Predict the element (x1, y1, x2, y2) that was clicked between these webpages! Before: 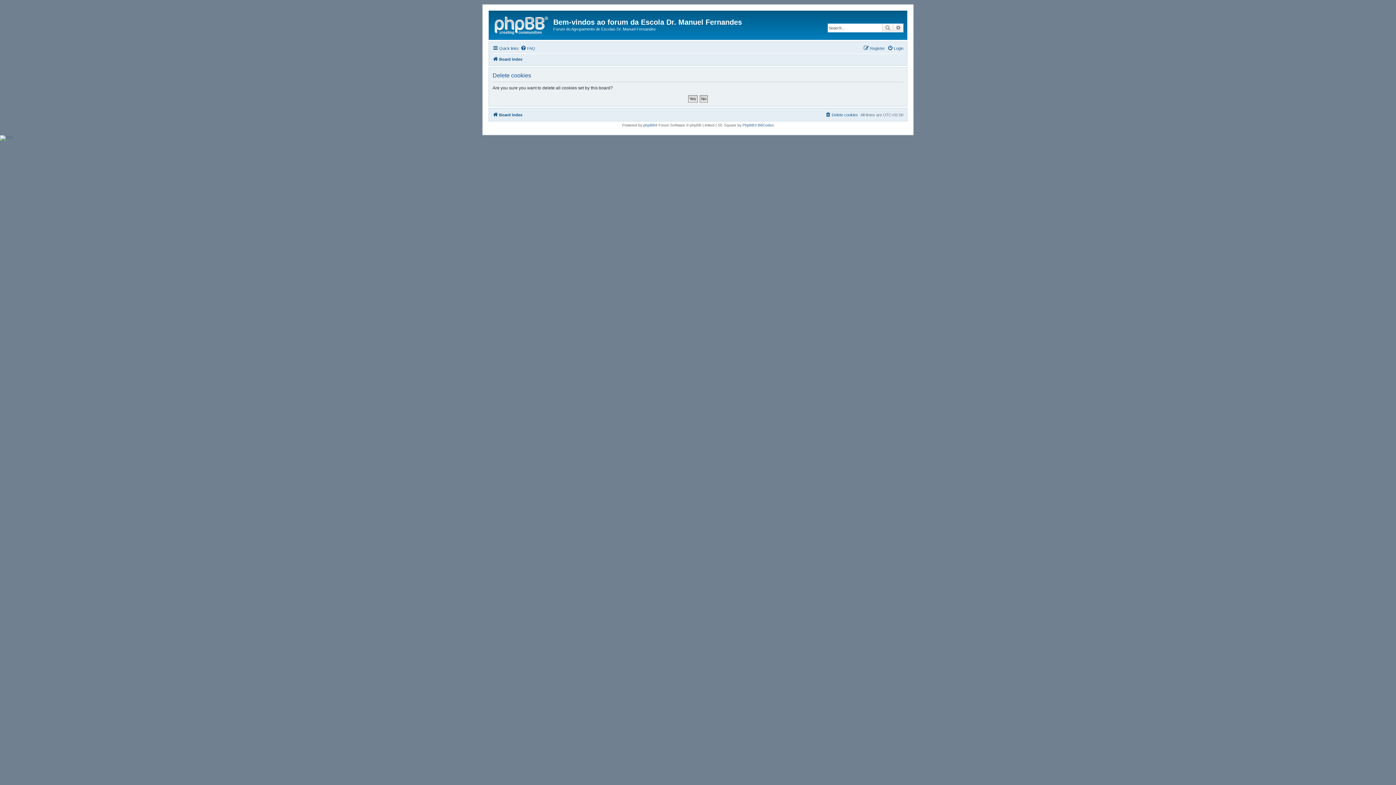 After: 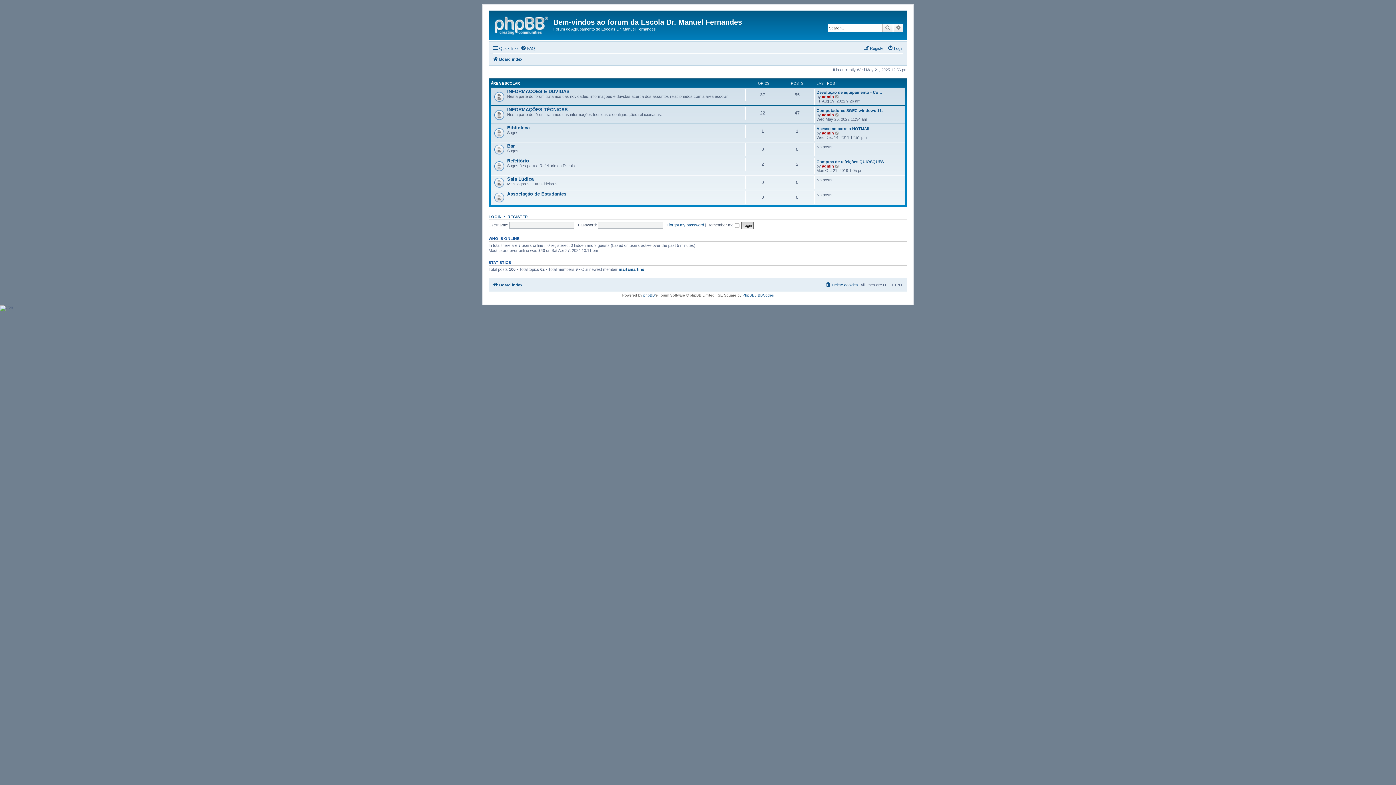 Action: label: Board index bbox: (492, 110, 522, 119)